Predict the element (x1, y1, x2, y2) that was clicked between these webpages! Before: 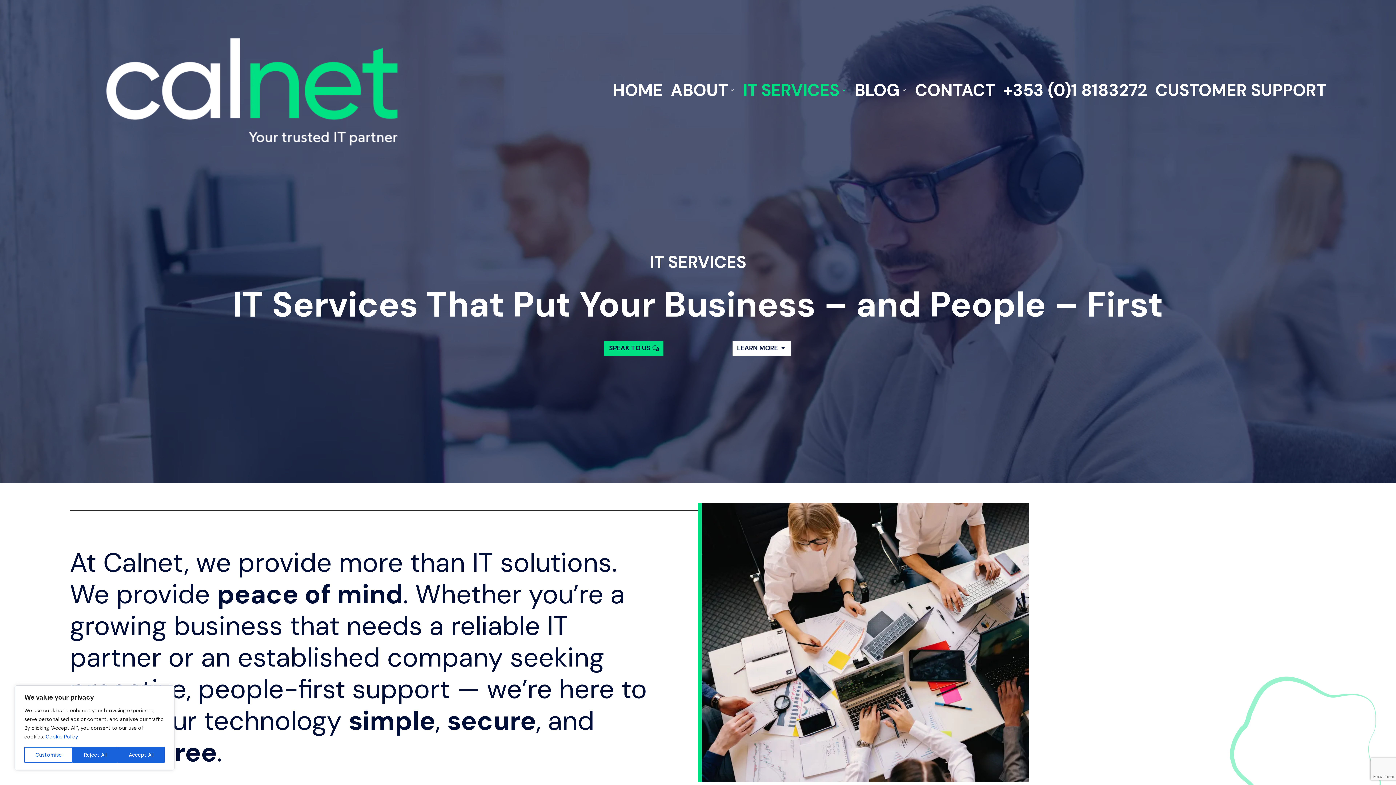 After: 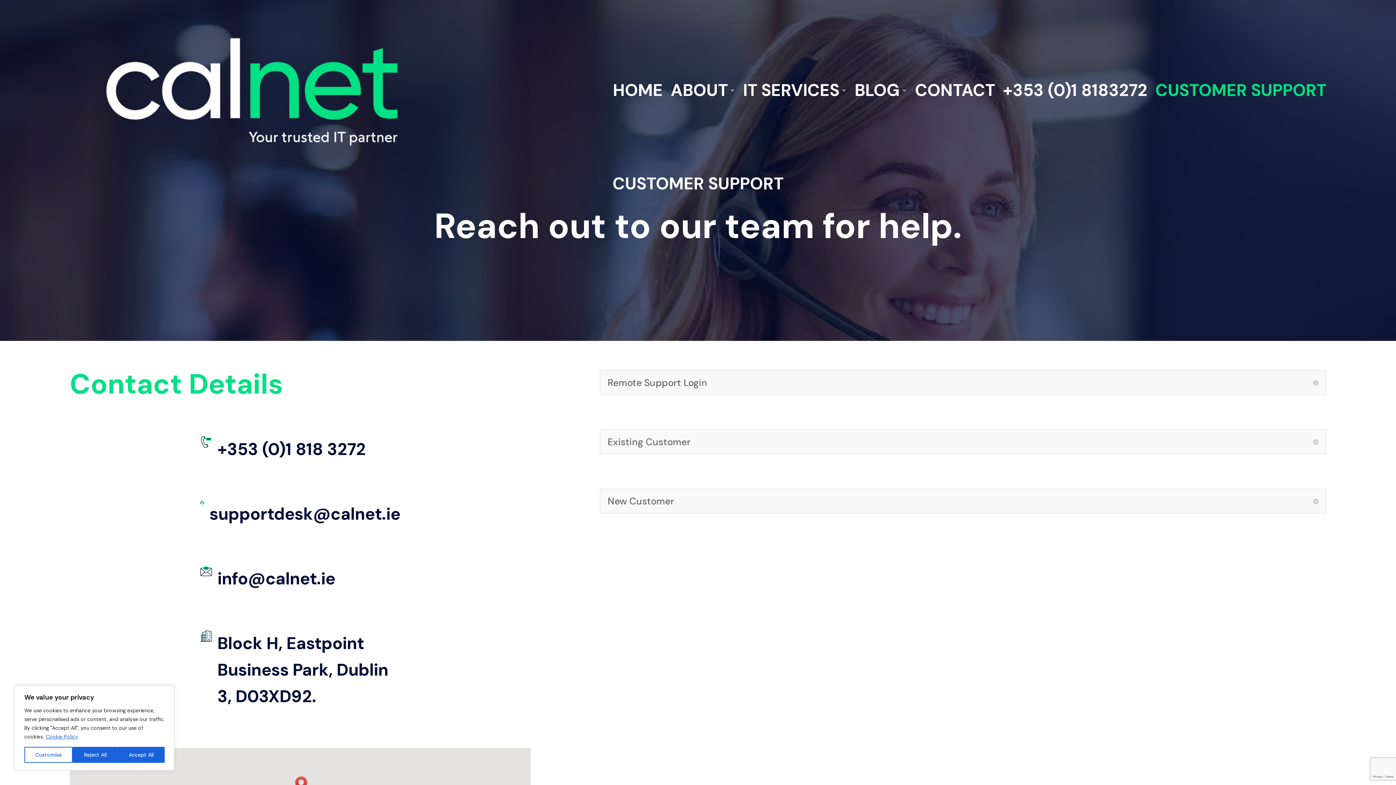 Action: bbox: (1155, 0, 1326, 180) label: CUSTOMER SUPPORT